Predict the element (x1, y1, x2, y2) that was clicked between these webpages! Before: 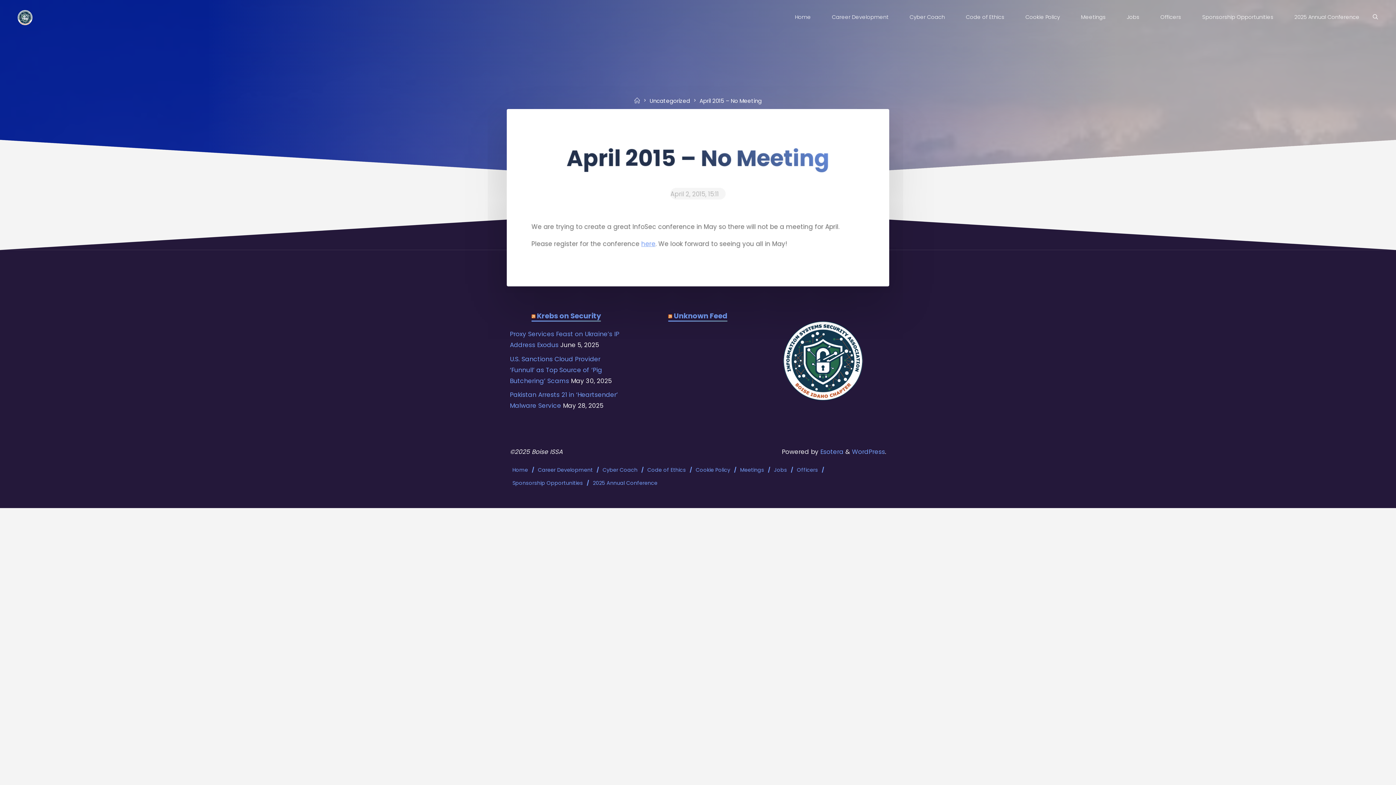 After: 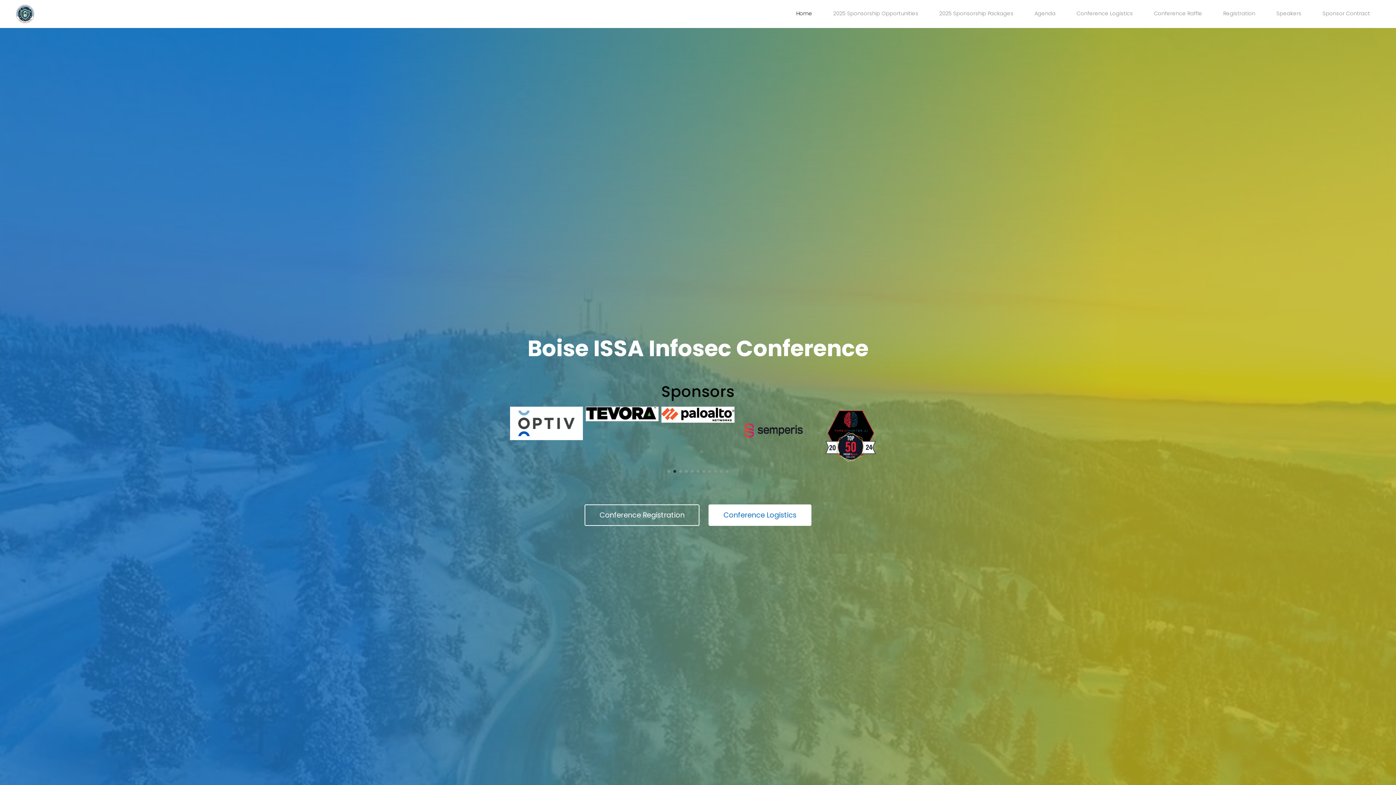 Action: bbox: (641, 239, 655, 248) label: here